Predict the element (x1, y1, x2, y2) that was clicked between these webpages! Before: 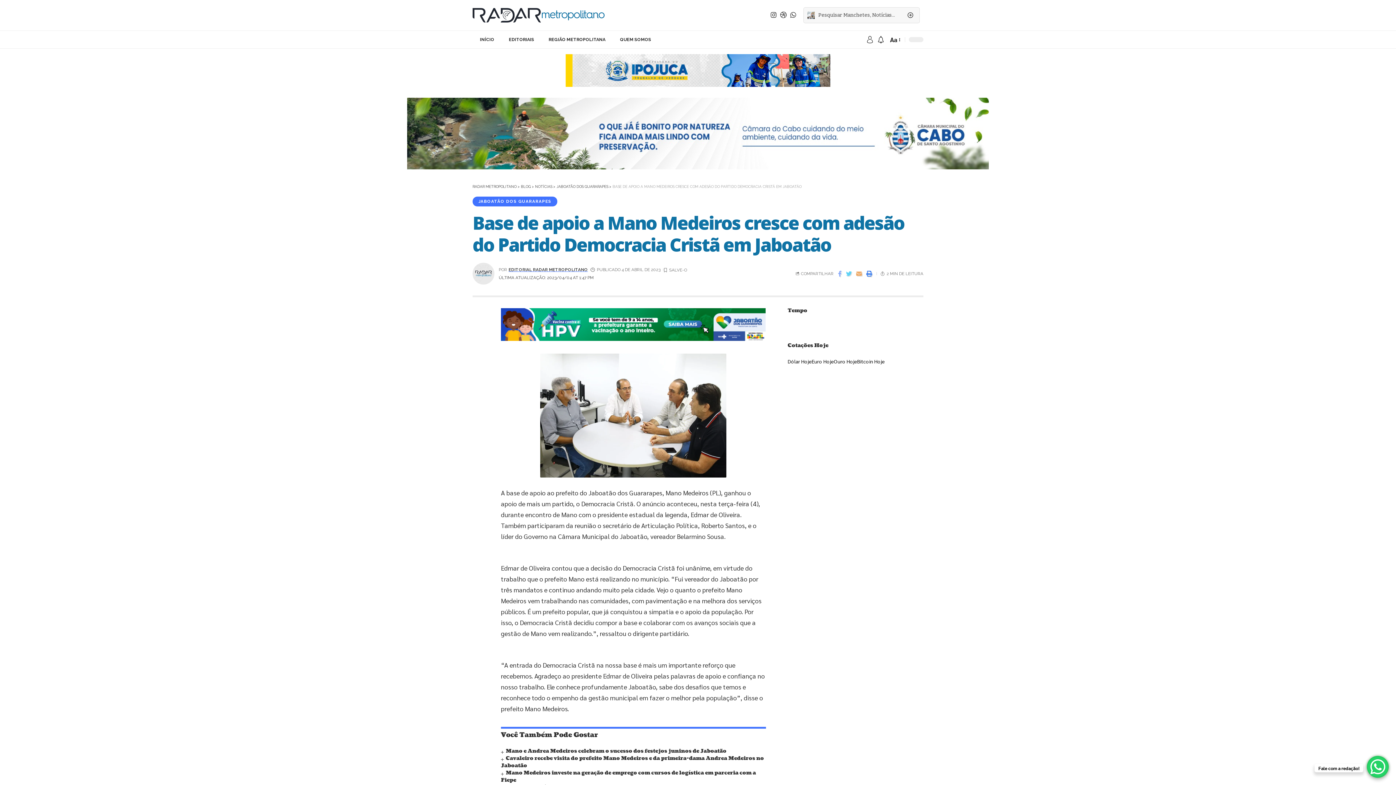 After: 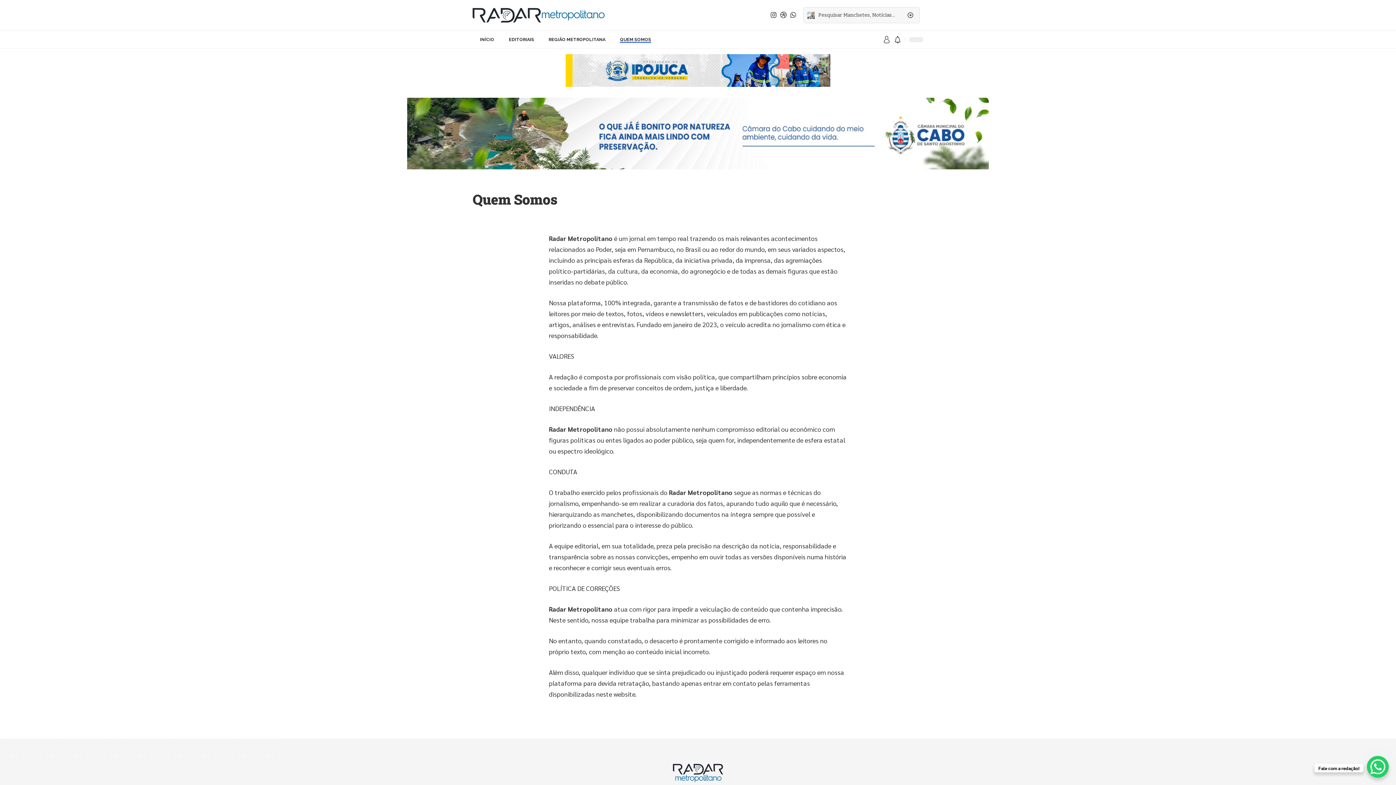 Action: label: QUEM SOMOS bbox: (612, 32, 658, 46)